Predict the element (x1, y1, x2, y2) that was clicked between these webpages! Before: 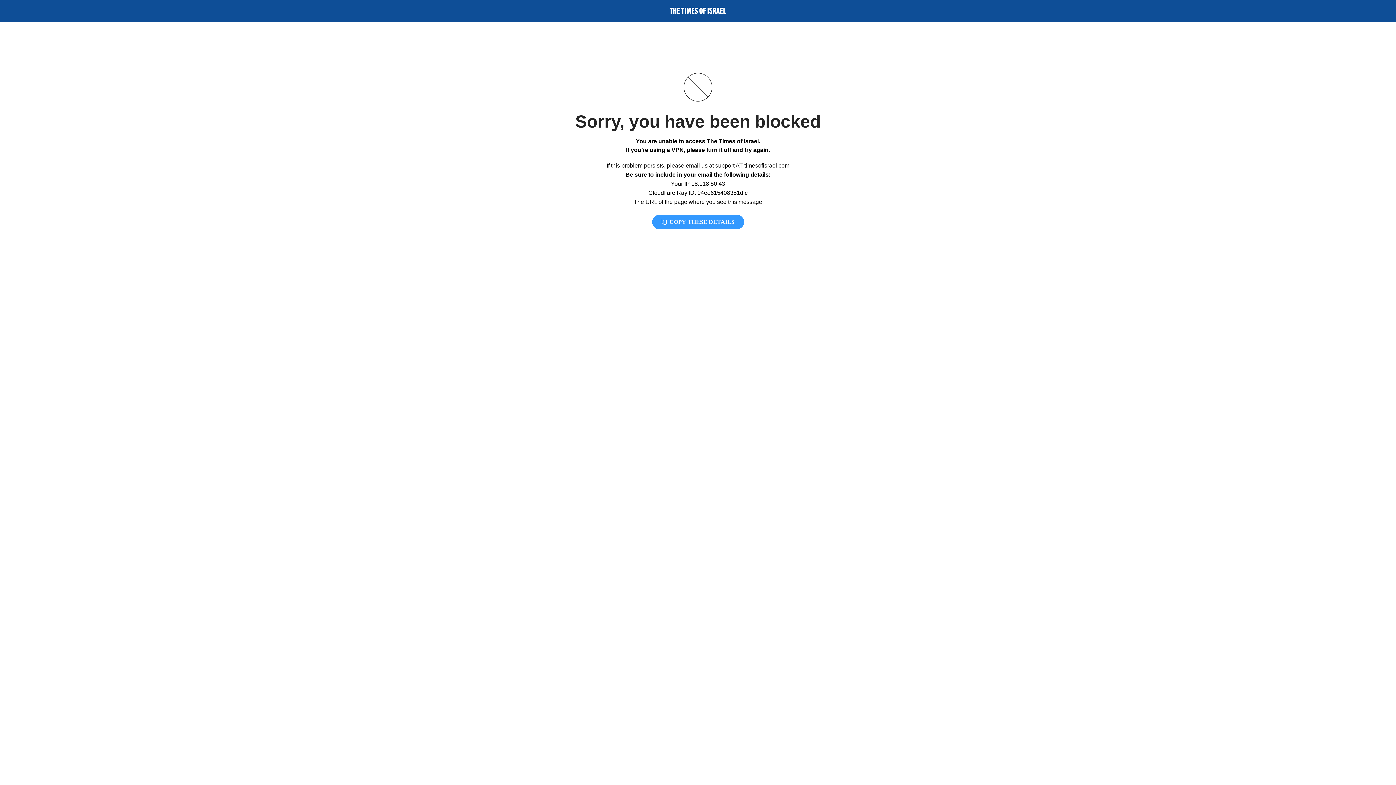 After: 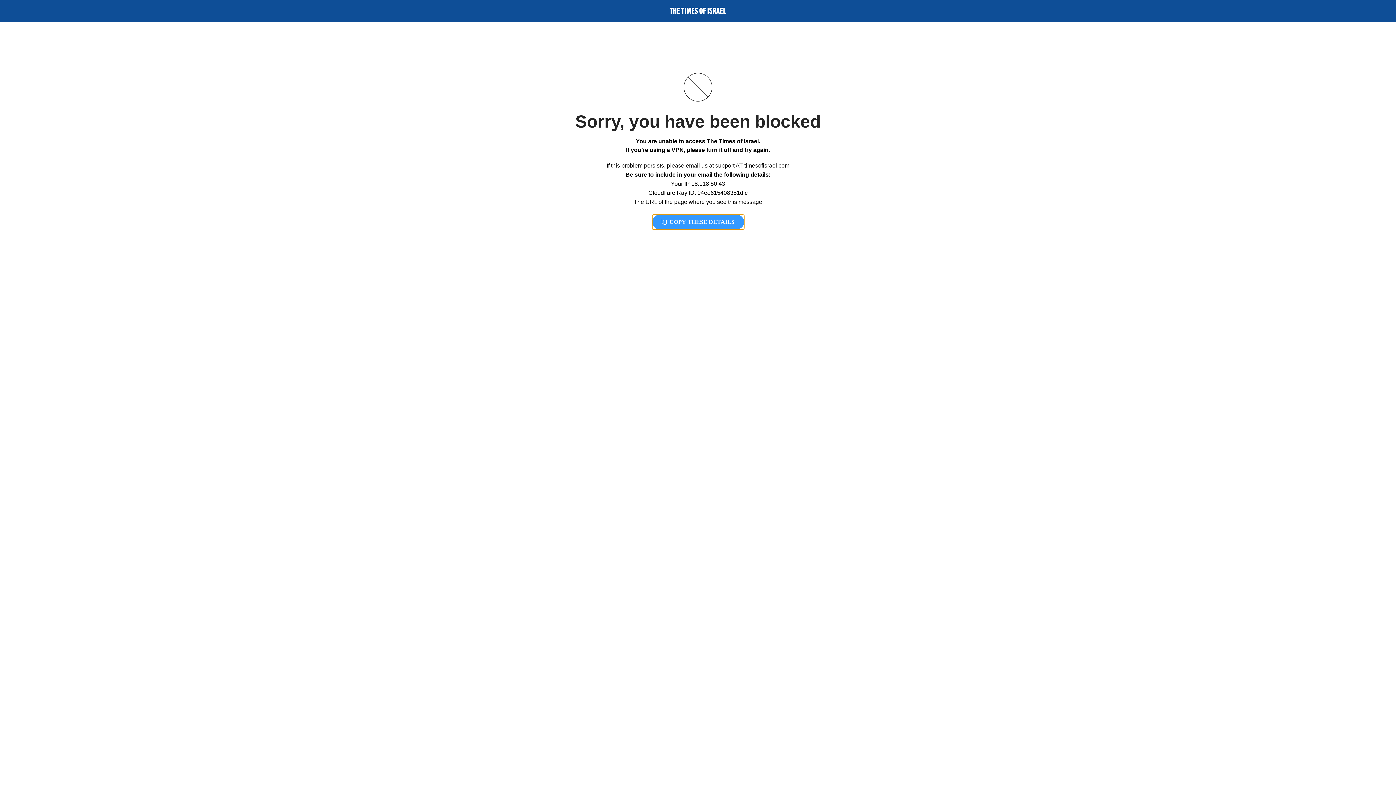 Action: label:  COPY THESE DETAILS bbox: (652, 214, 744, 229)